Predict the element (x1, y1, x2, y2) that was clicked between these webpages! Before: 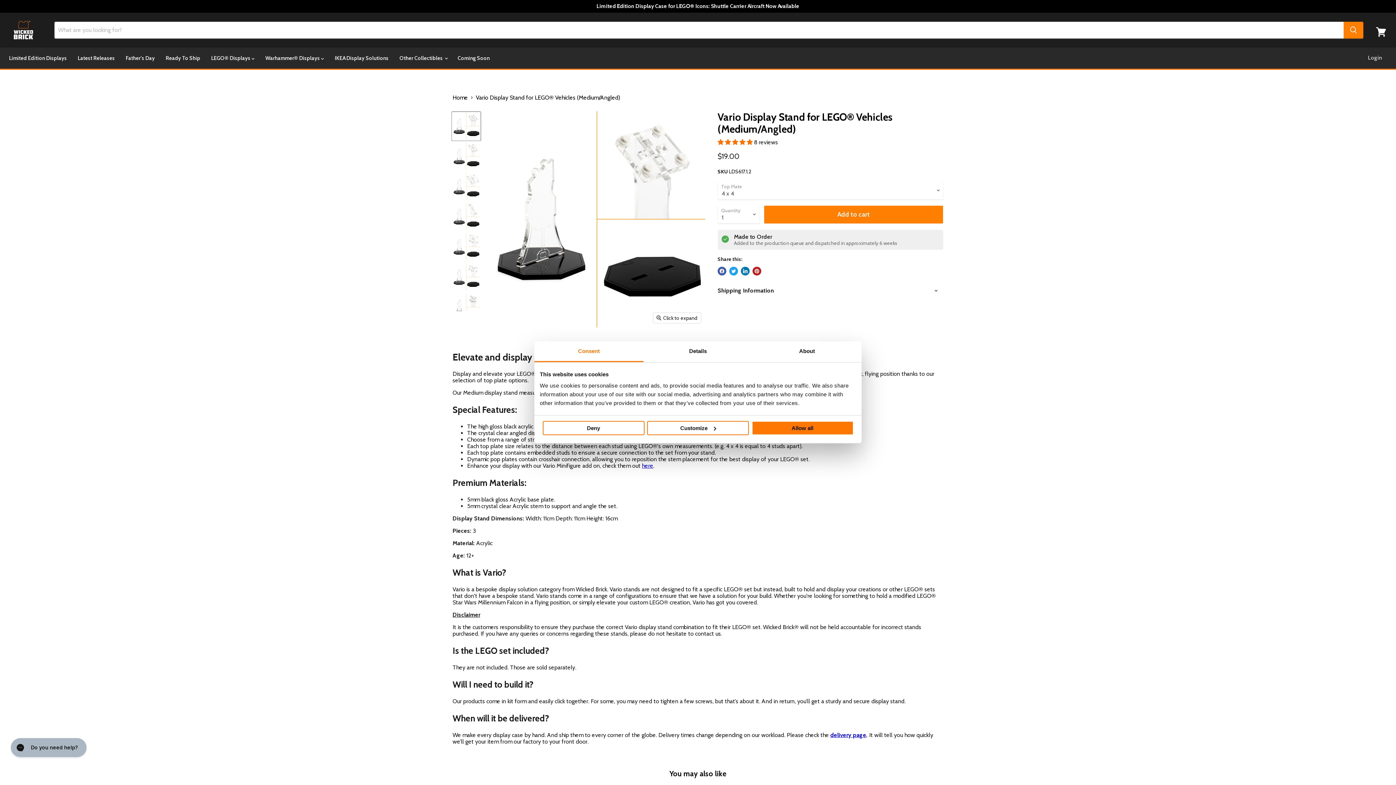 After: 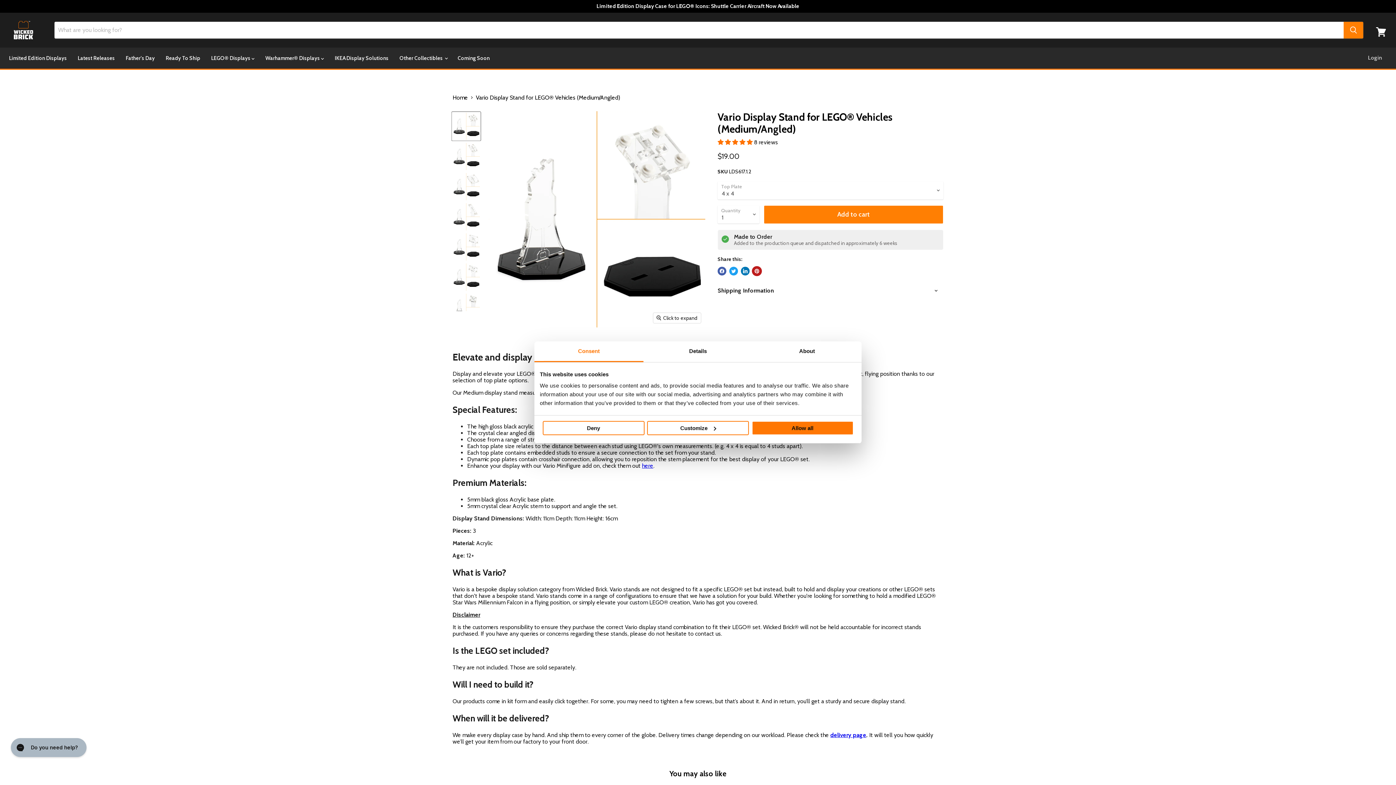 Action: bbox: (752, 266, 761, 275) label: Pin on Pinterest